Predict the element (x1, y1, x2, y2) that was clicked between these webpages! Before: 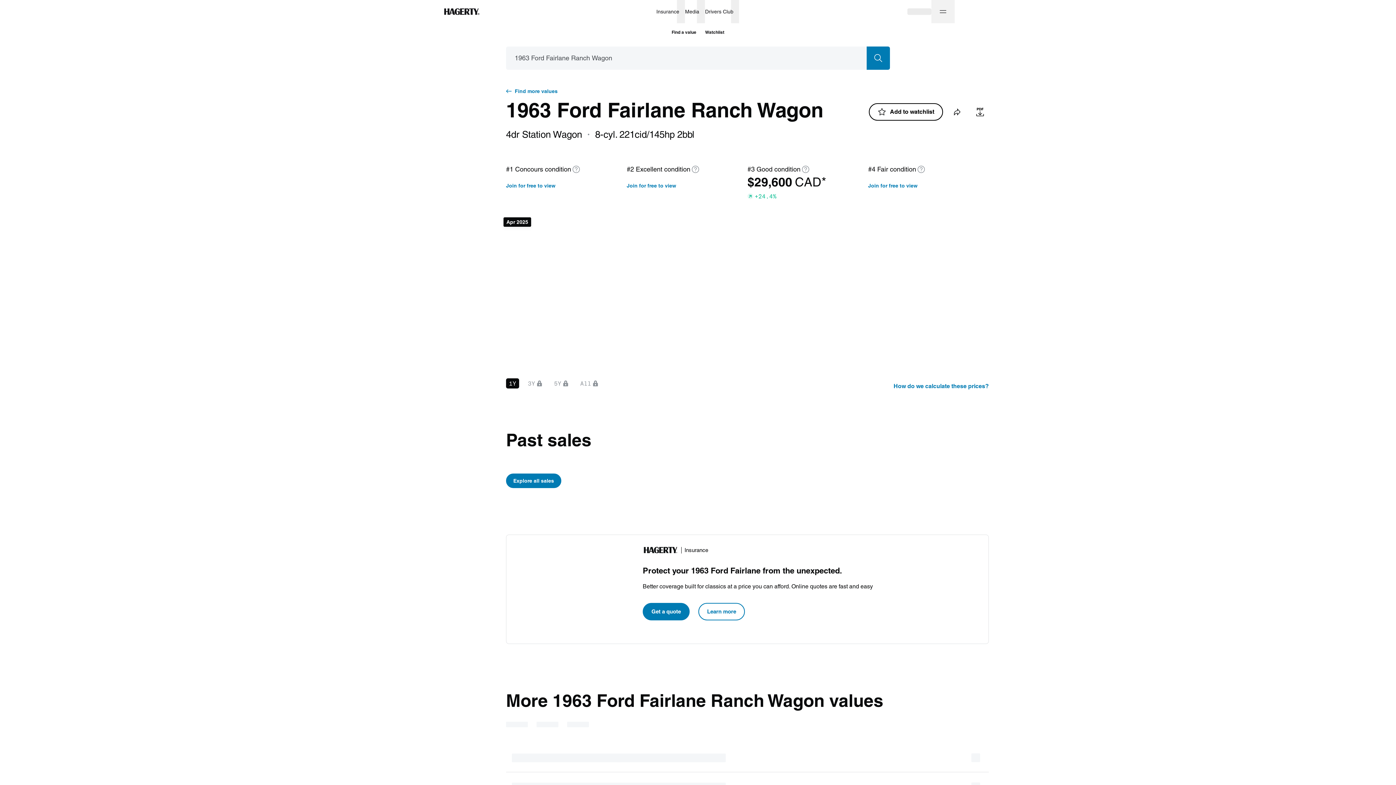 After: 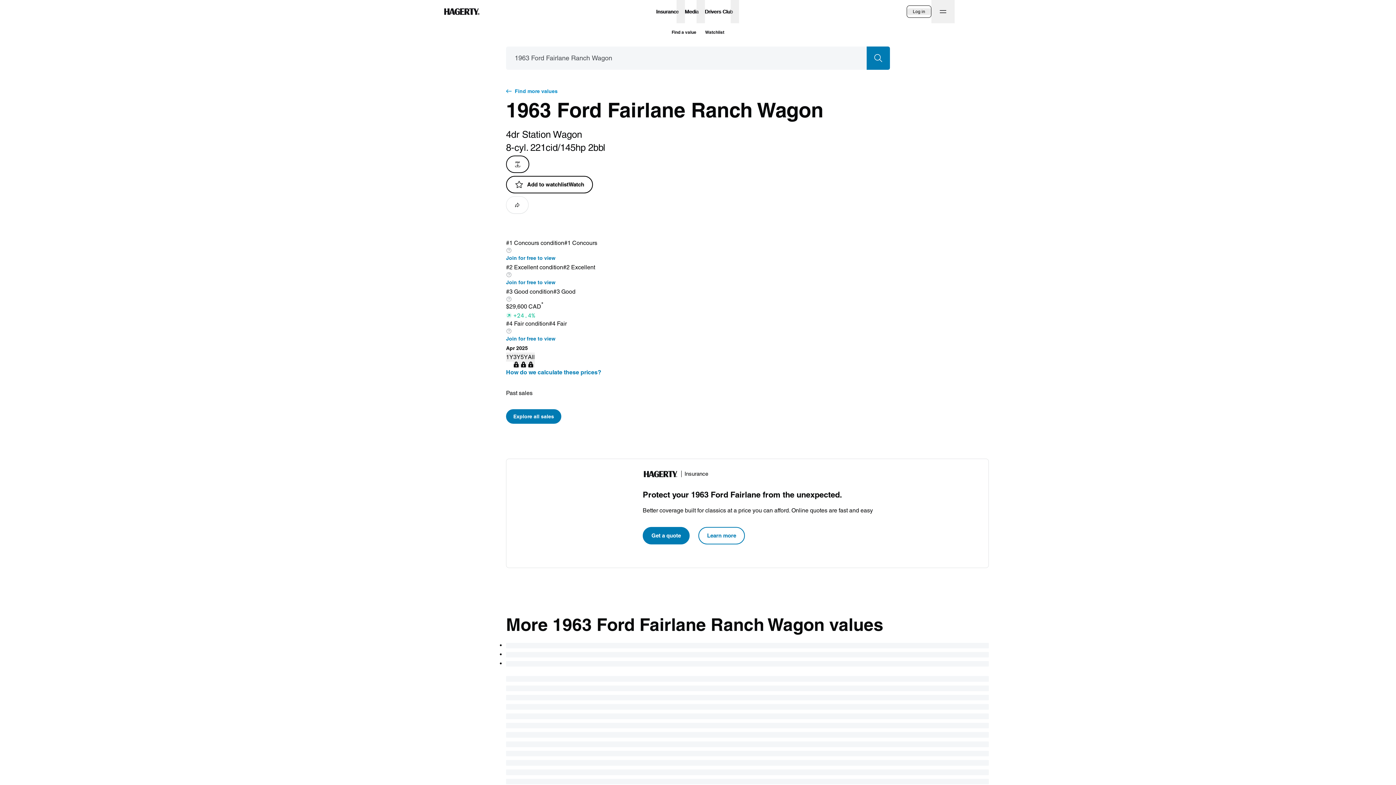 Action: bbox: (506, 87, 557, 96) label: Find more values